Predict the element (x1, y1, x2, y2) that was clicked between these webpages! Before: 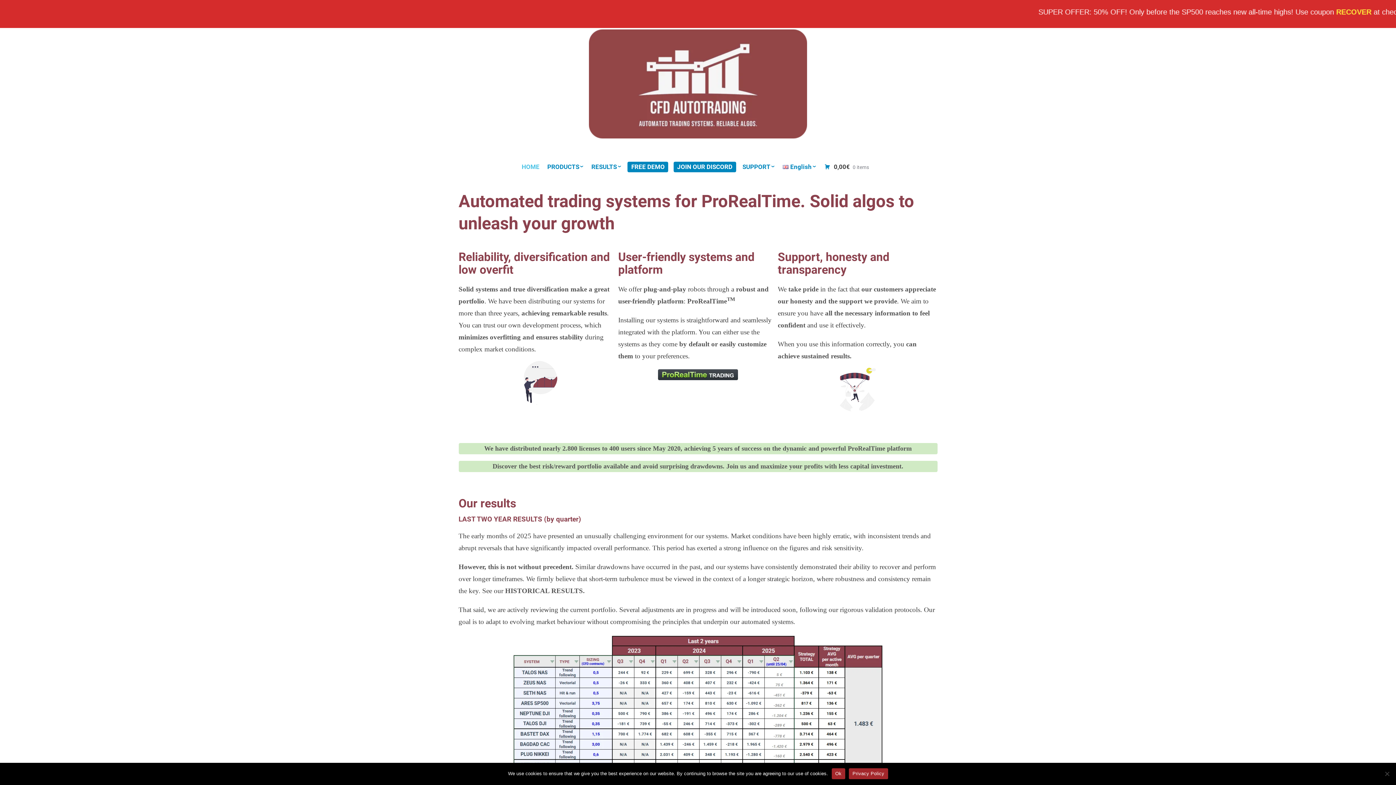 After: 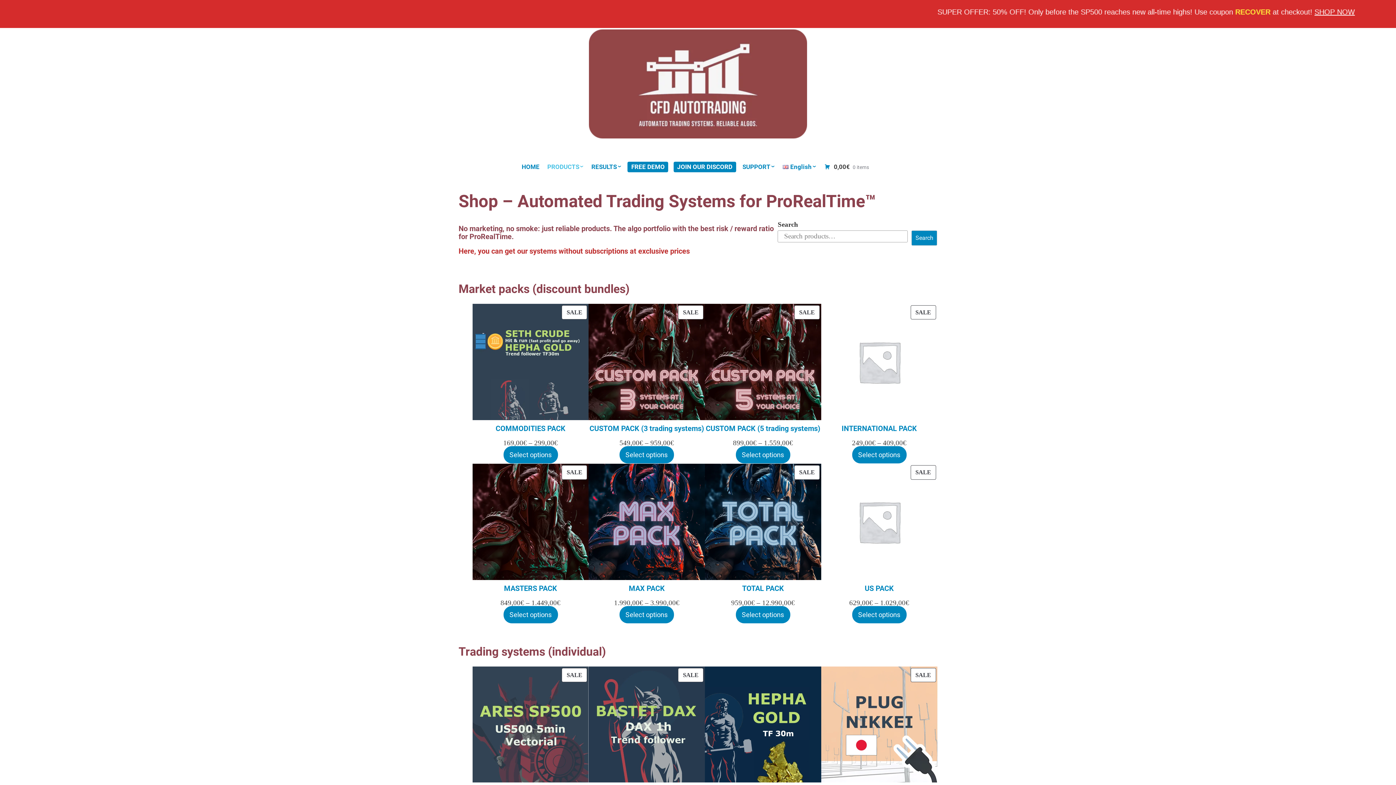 Action: label: PRODUCTS bbox: (546, 159, 585, 173)